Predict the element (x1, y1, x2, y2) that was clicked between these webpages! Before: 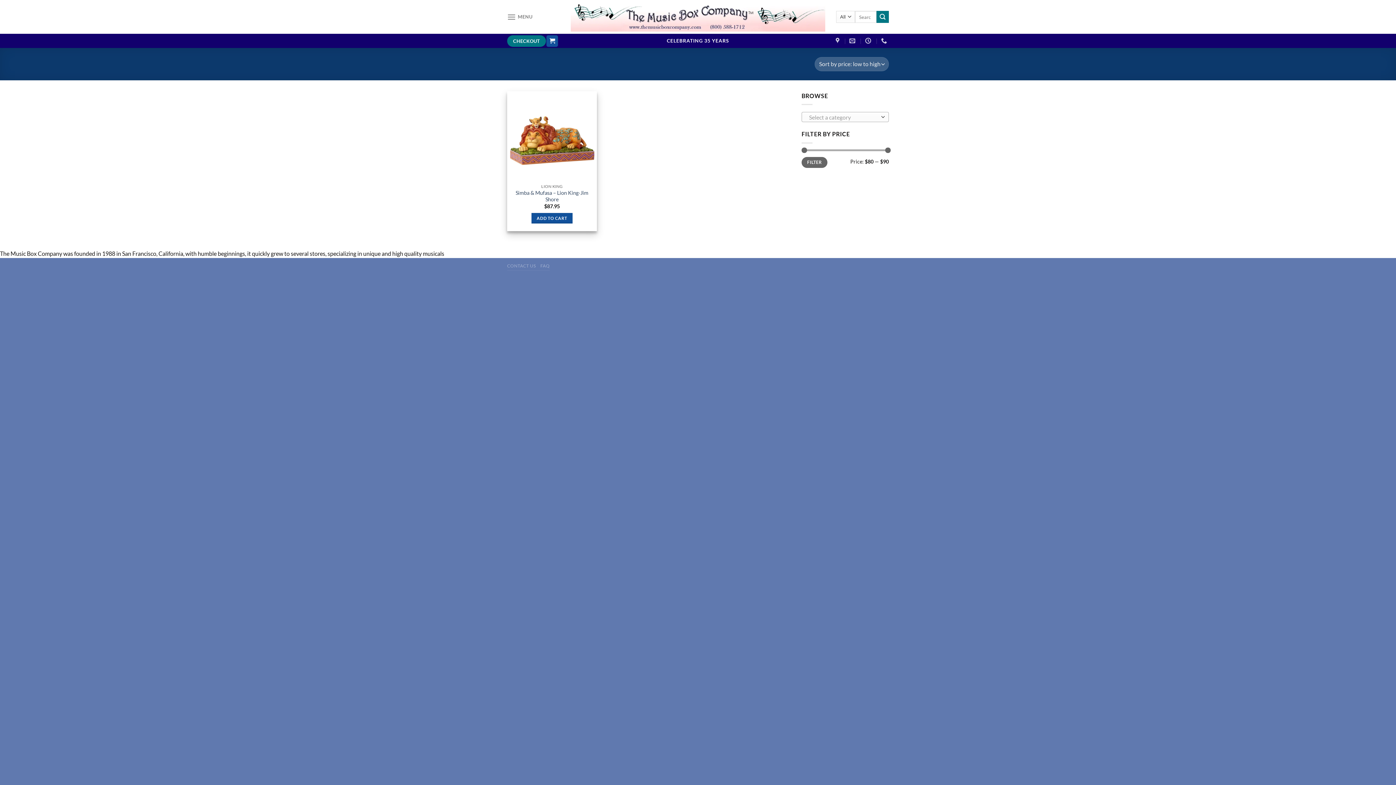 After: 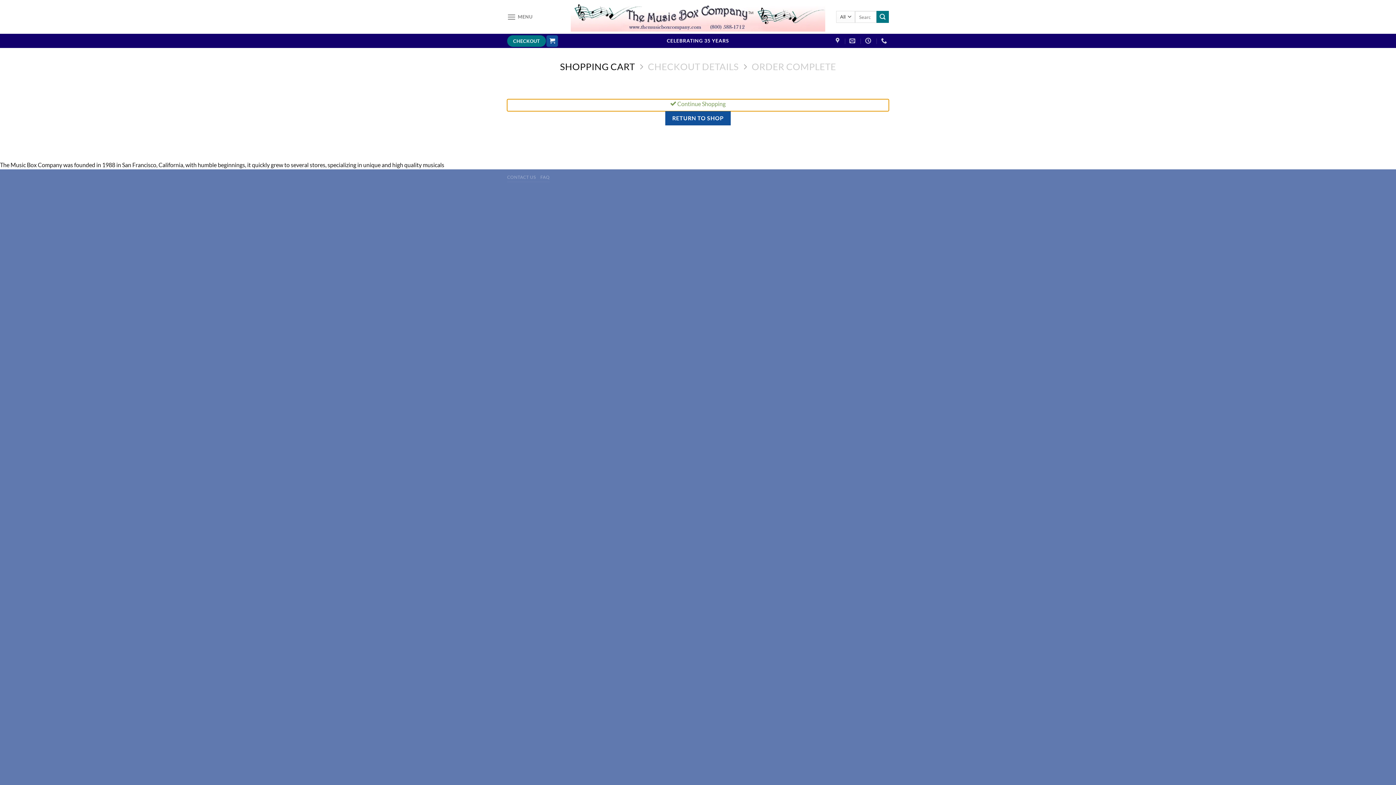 Action: label: CHECKOUT bbox: (507, 35, 546, 46)